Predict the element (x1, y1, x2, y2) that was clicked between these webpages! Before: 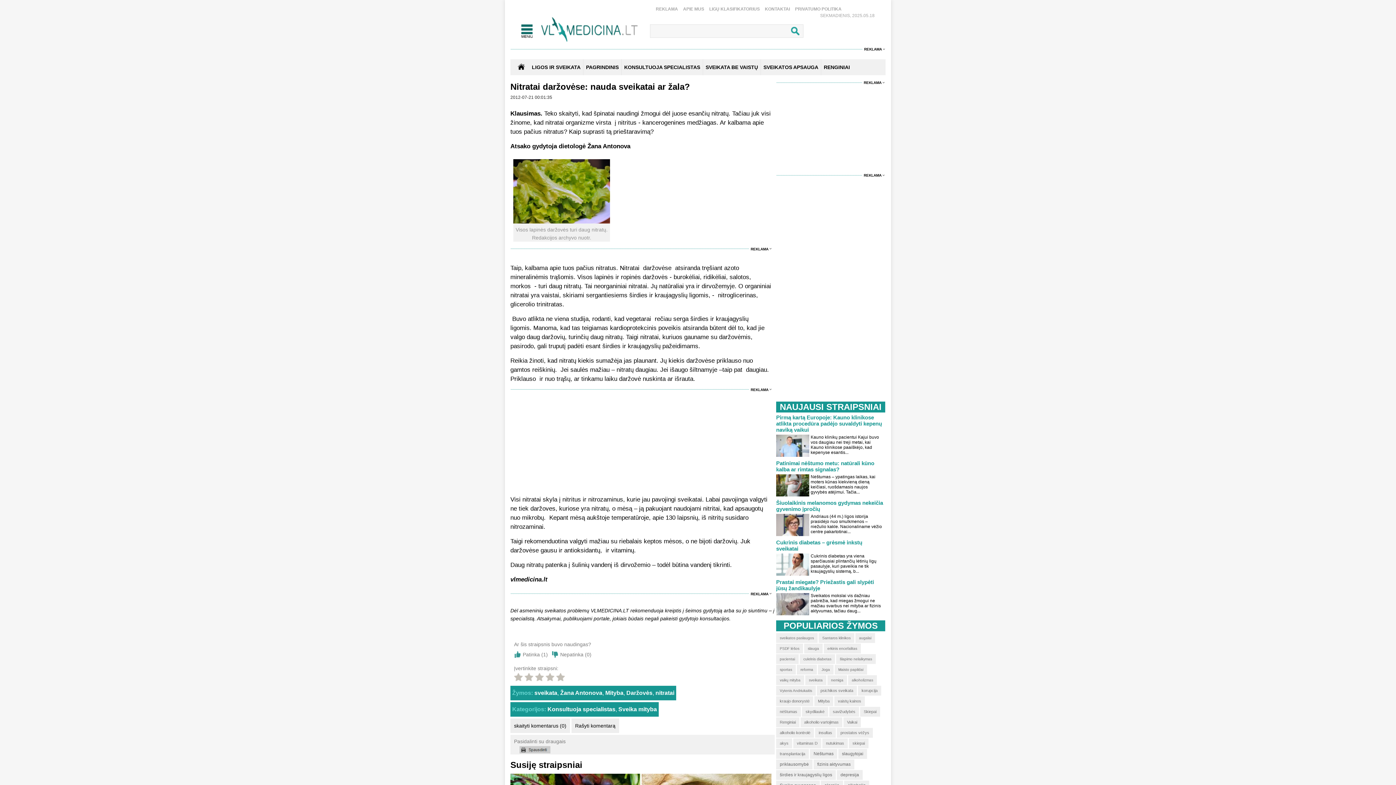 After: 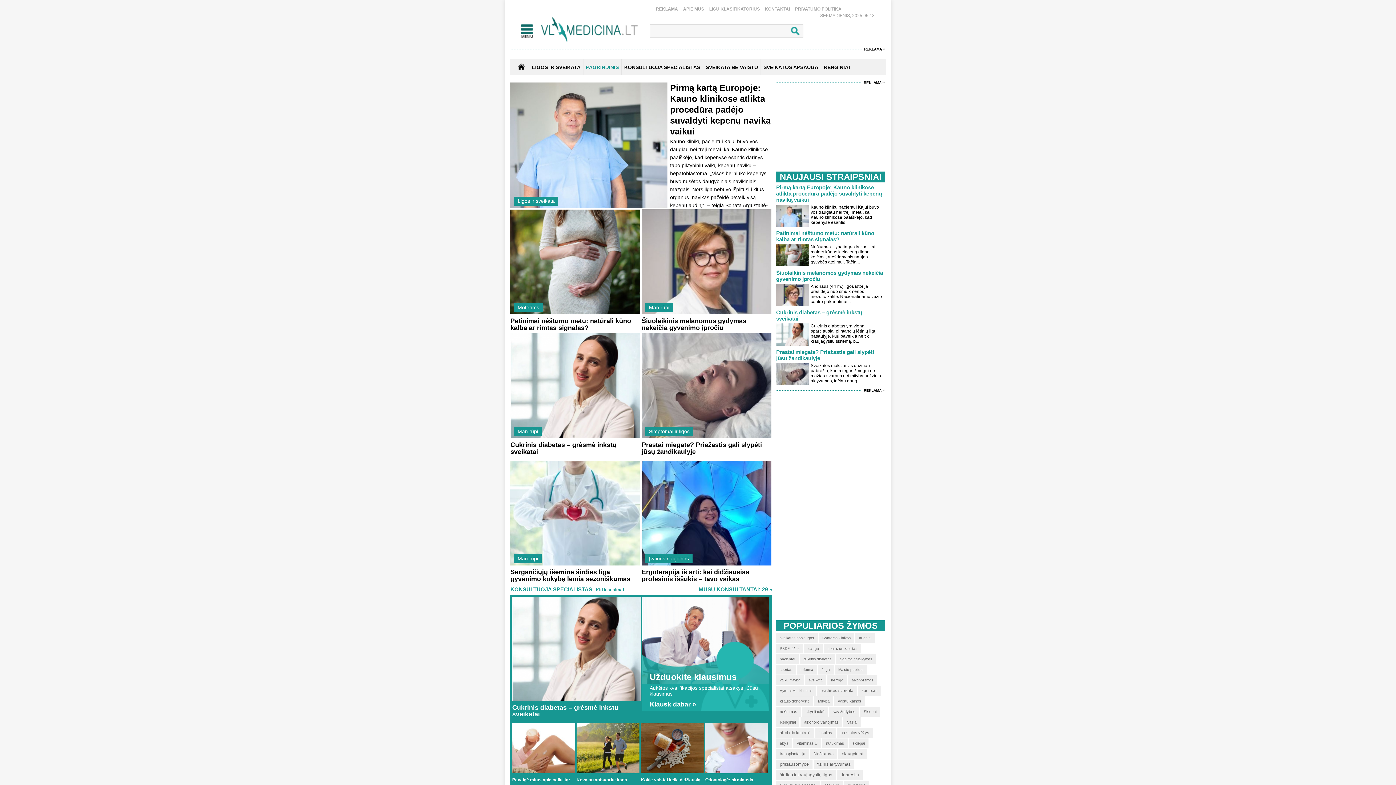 Action: bbox: (517, 59, 526, 75)